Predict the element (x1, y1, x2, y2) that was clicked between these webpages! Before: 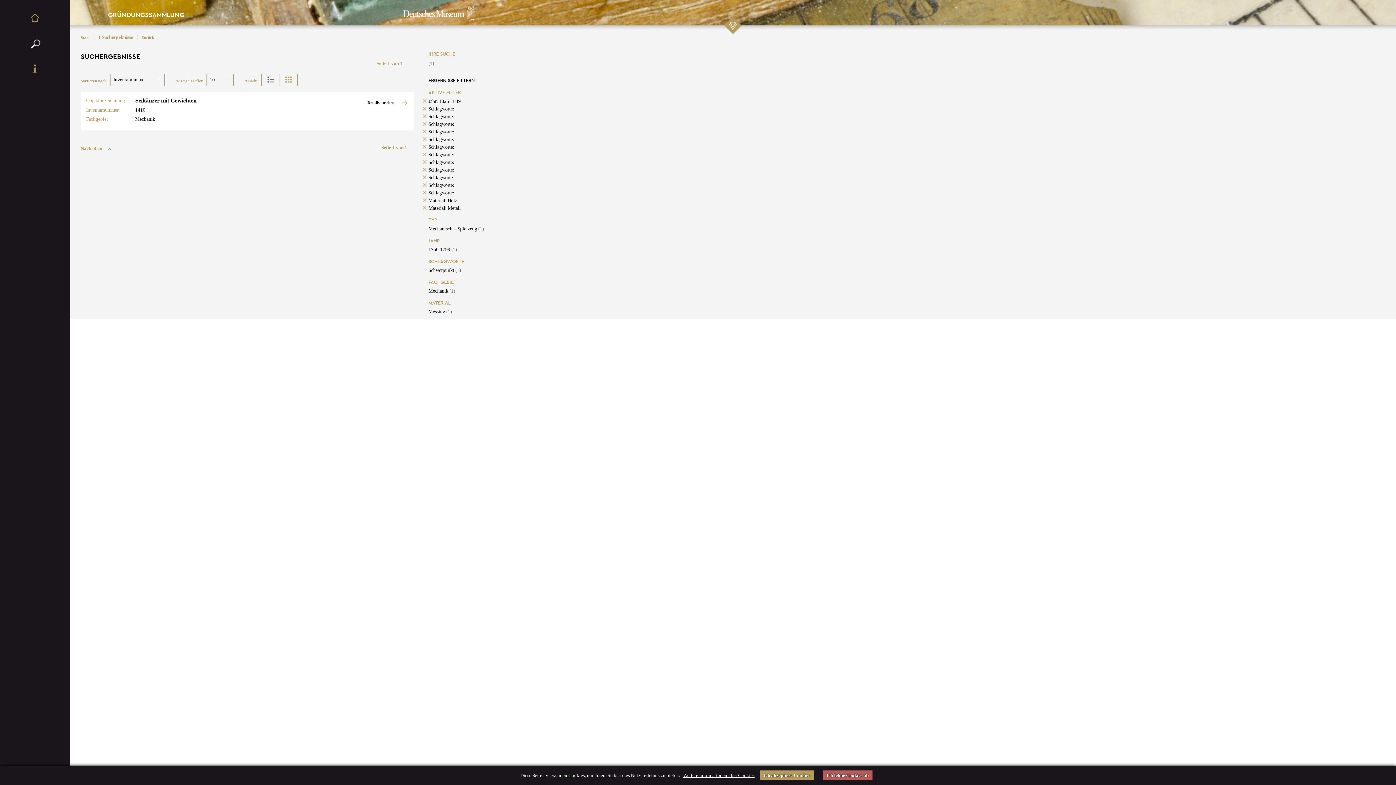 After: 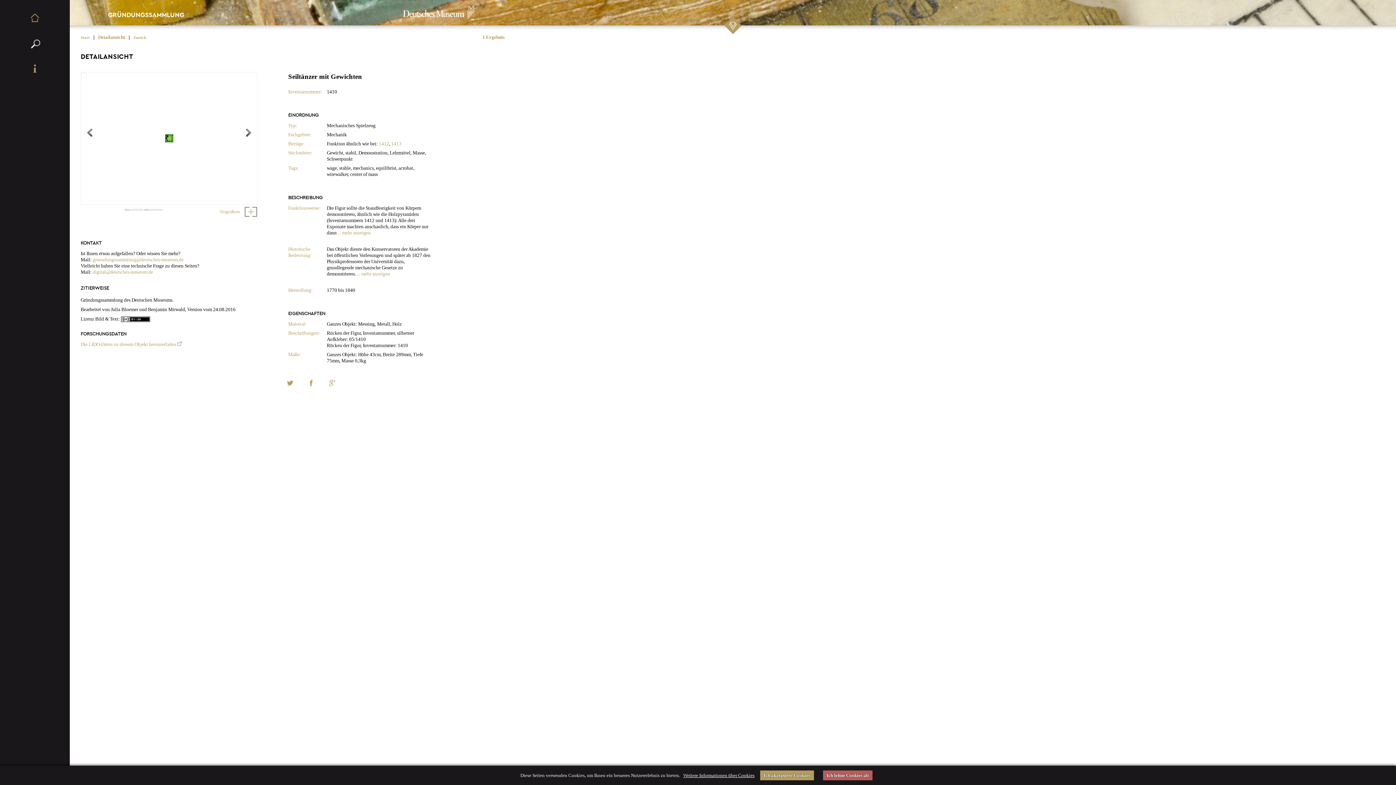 Action: label: Details ansehen  bbox: (367, 97, 408, 108)